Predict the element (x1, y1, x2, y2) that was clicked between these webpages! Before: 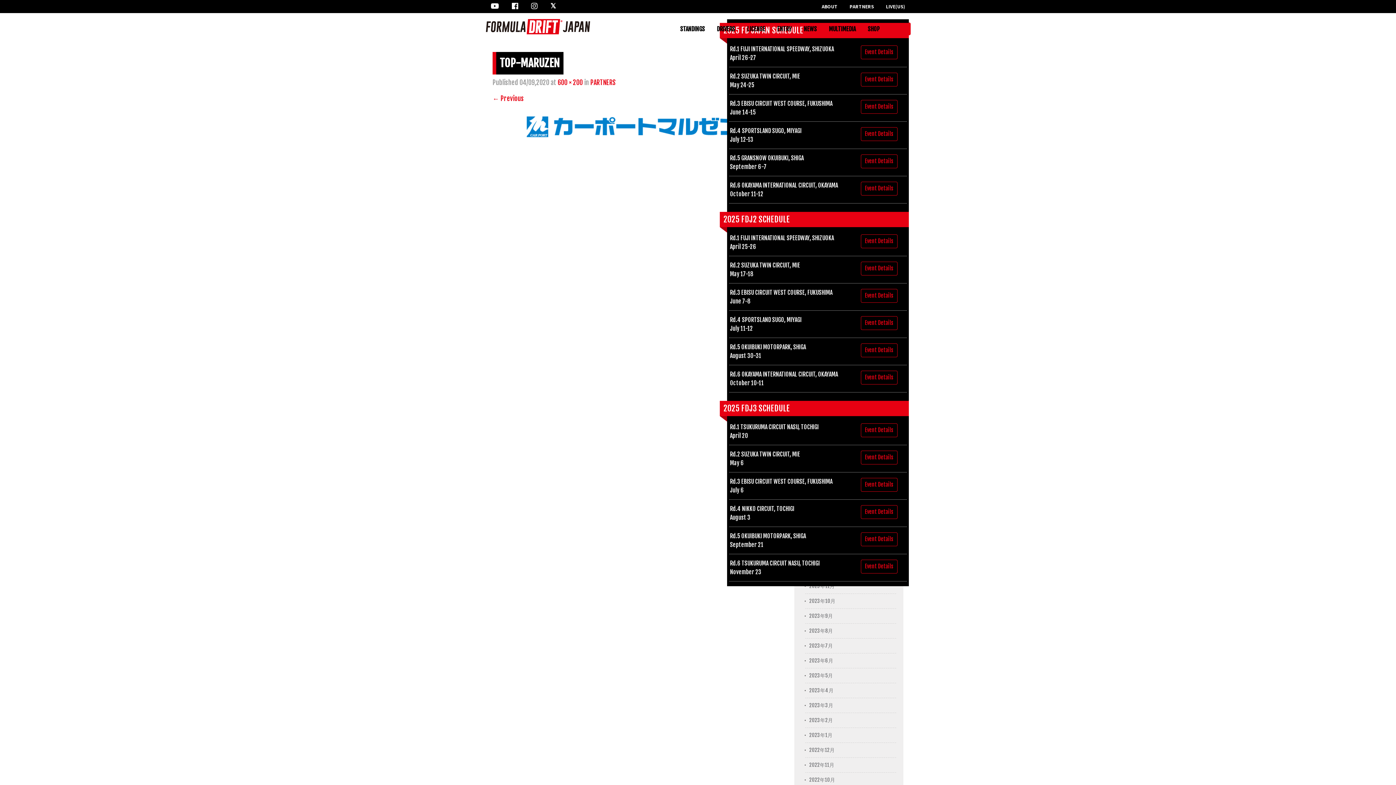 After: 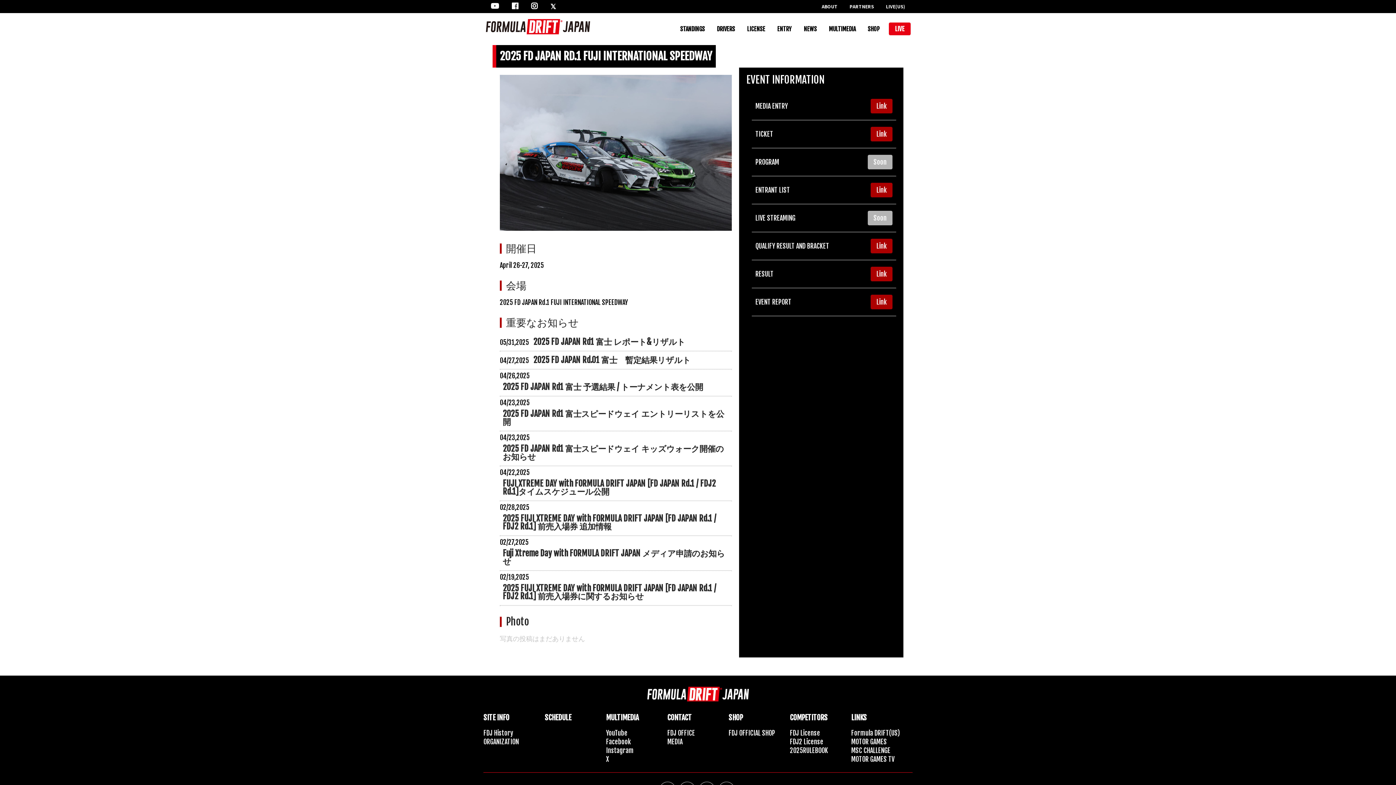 Action: bbox: (865, 48, 893, 55) label: Event Details